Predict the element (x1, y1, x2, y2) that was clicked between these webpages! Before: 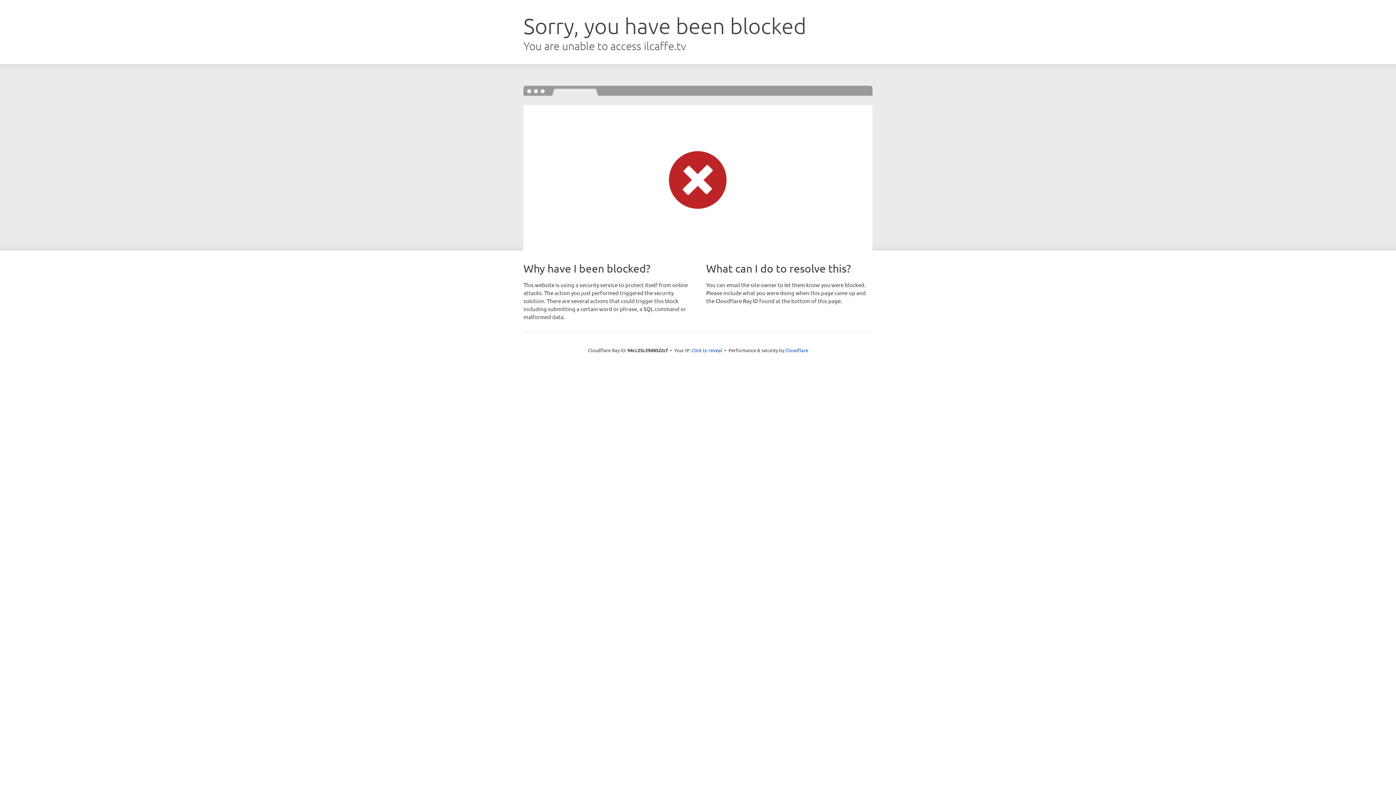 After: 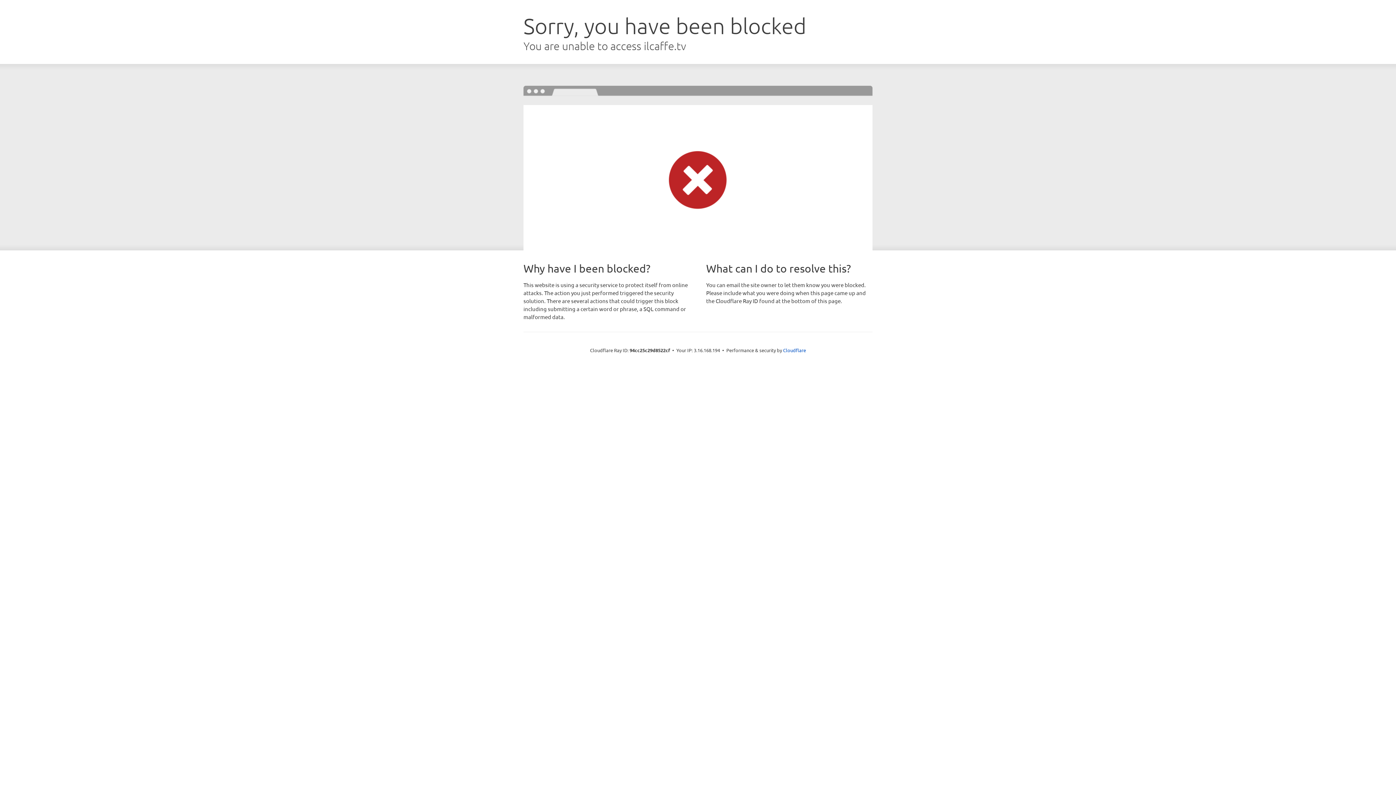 Action: bbox: (691, 346, 722, 353) label: Click to reveal